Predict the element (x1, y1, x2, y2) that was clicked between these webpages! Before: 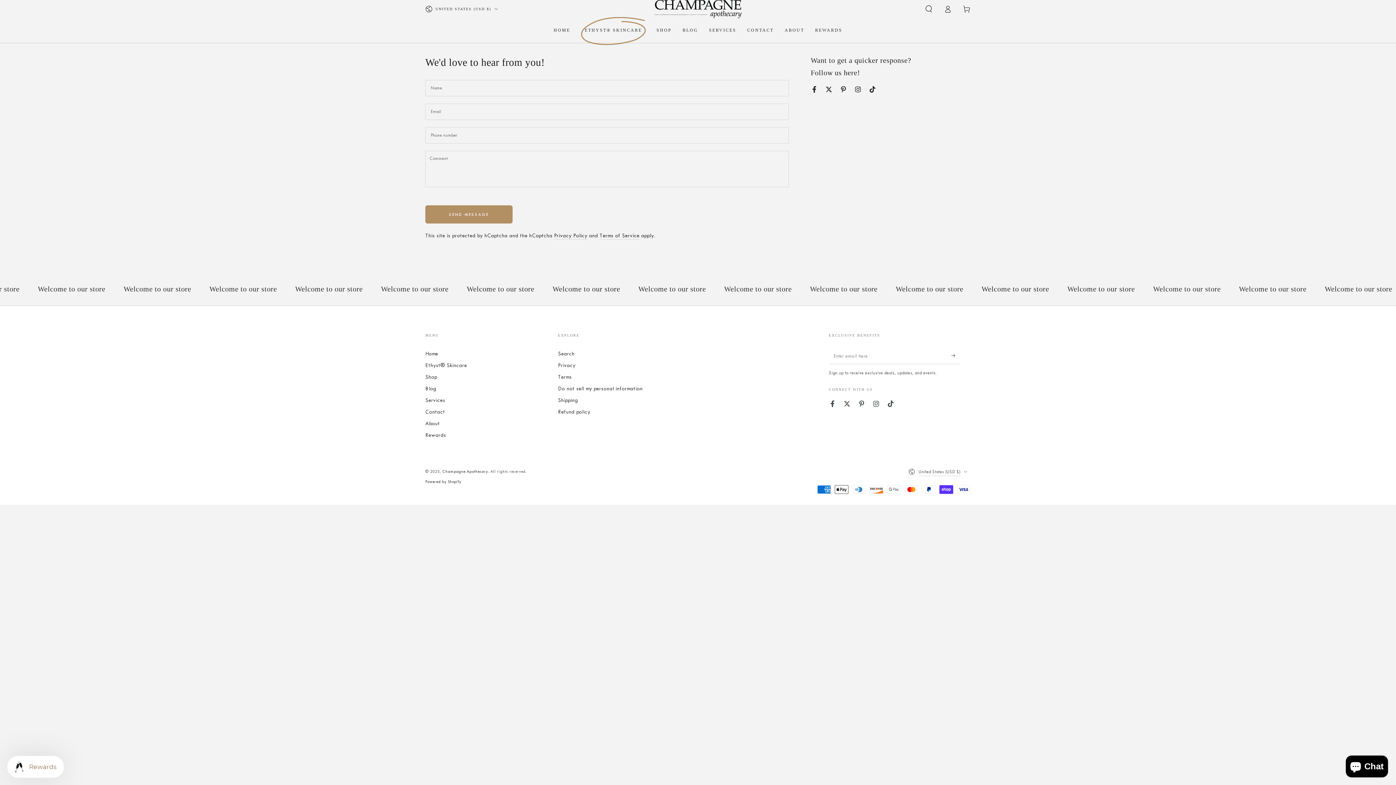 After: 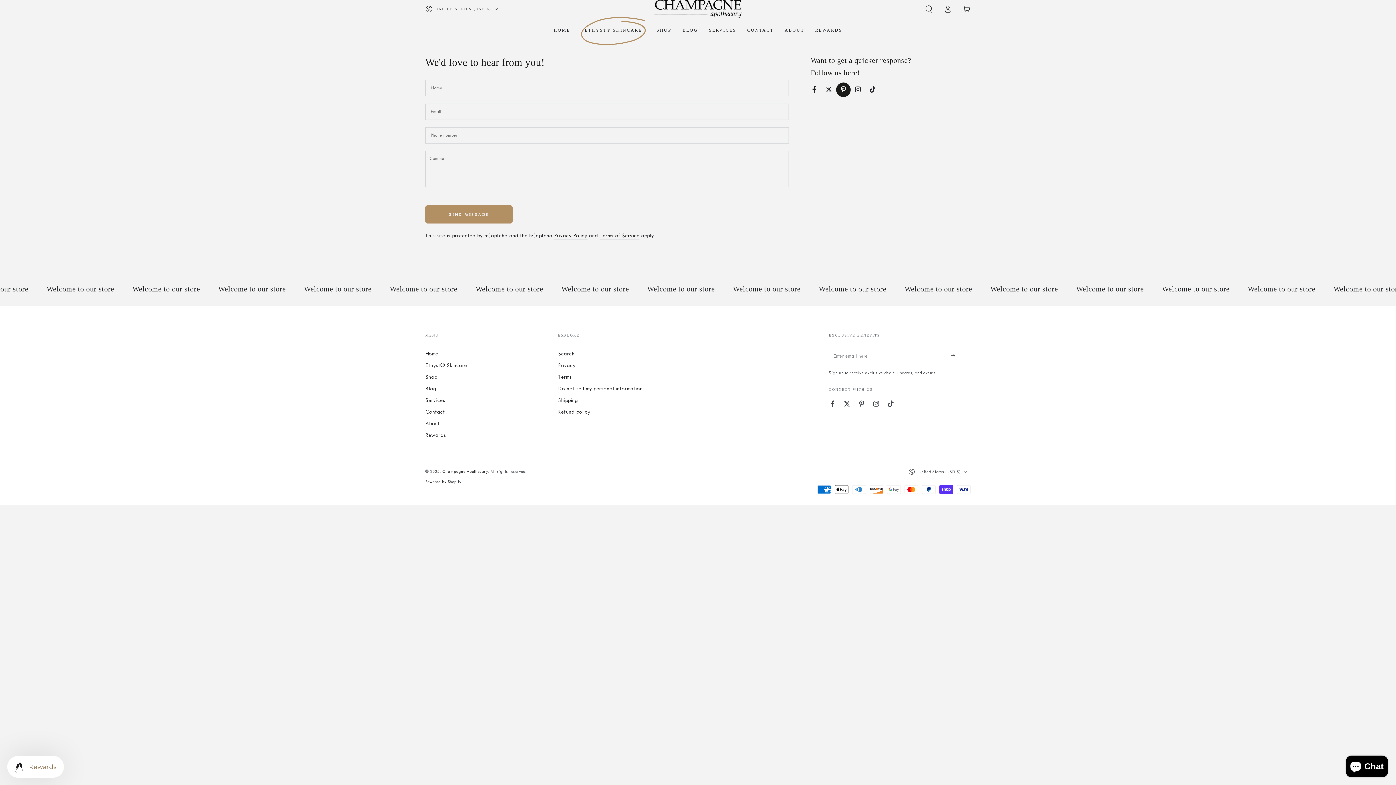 Action: label: Pinterest bbox: (836, 82, 850, 96)